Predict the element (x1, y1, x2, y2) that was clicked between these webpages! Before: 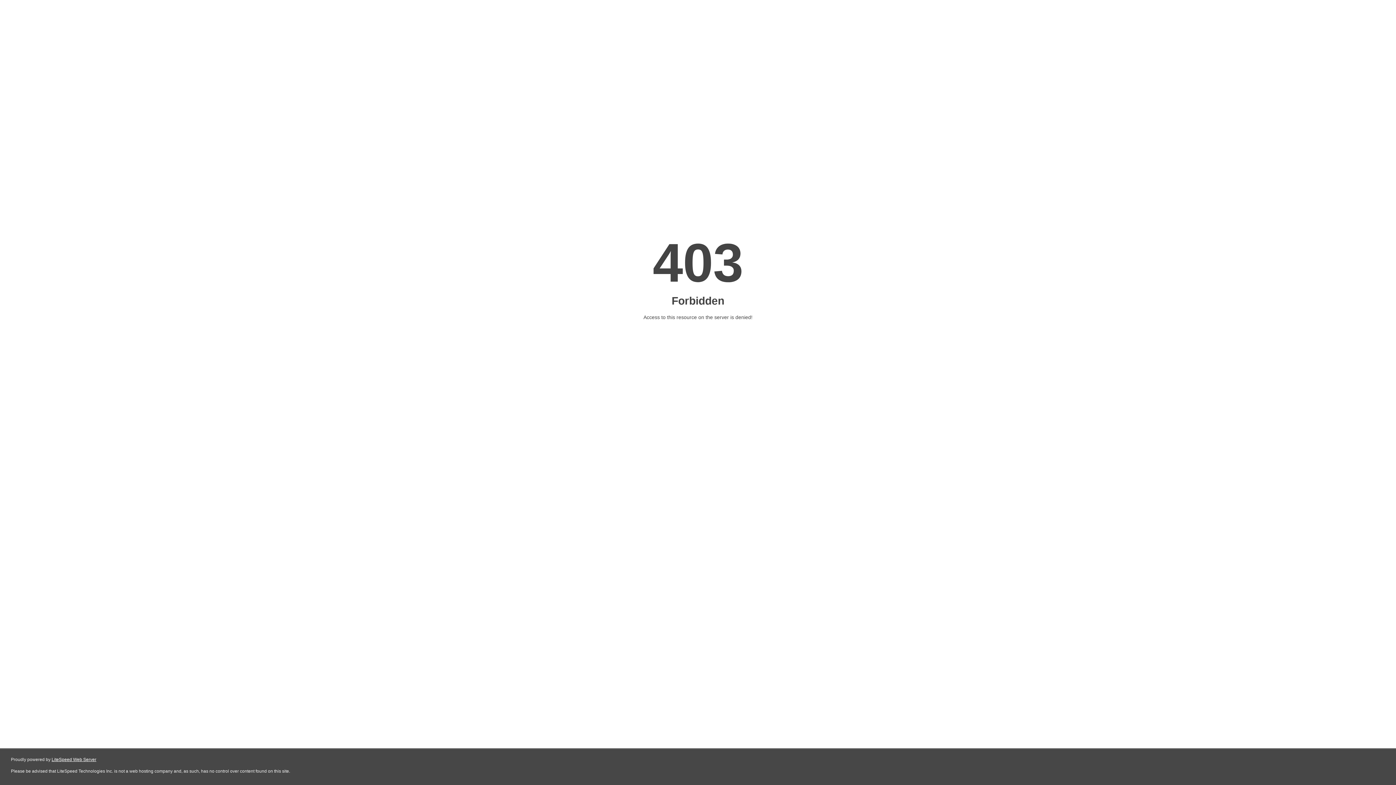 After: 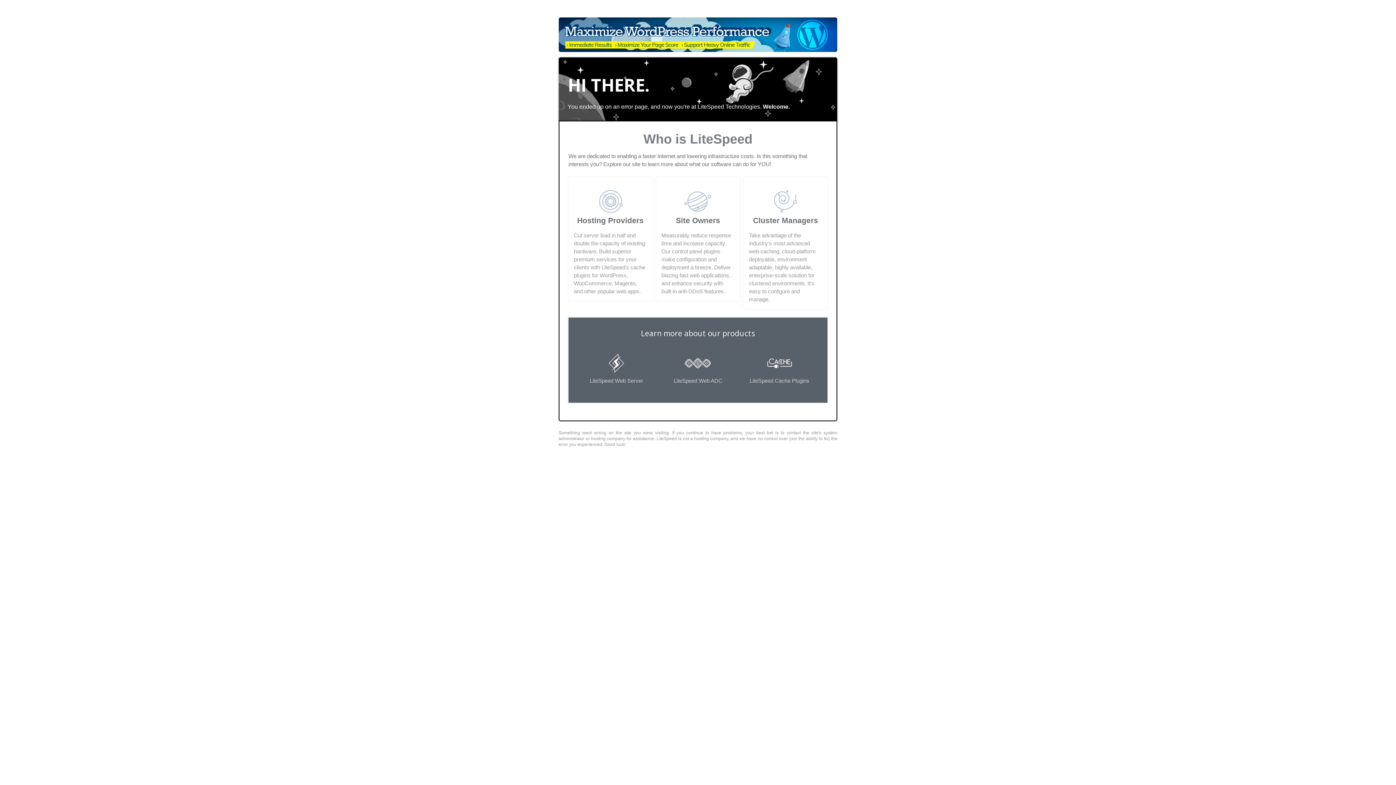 Action: bbox: (51, 757, 96, 762) label: LiteSpeed Web Server